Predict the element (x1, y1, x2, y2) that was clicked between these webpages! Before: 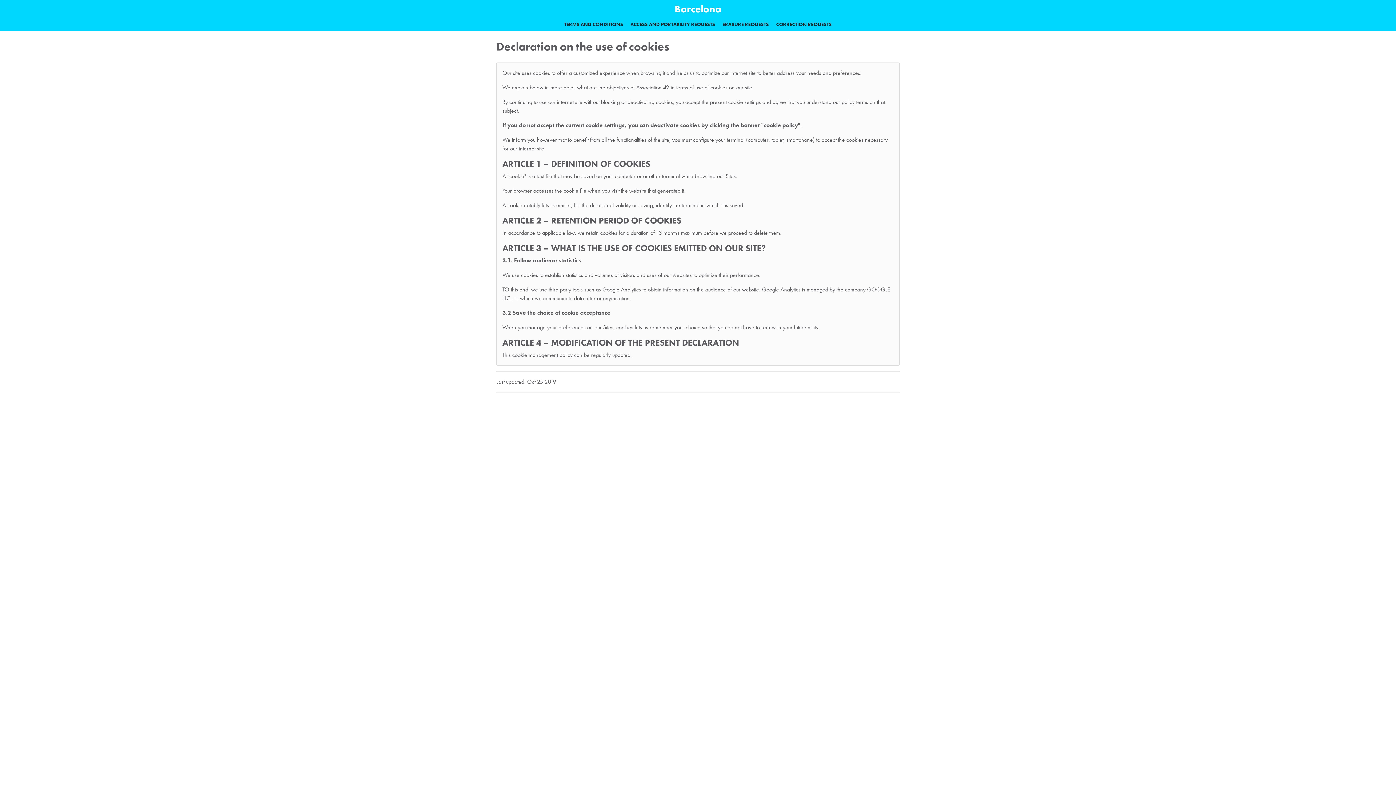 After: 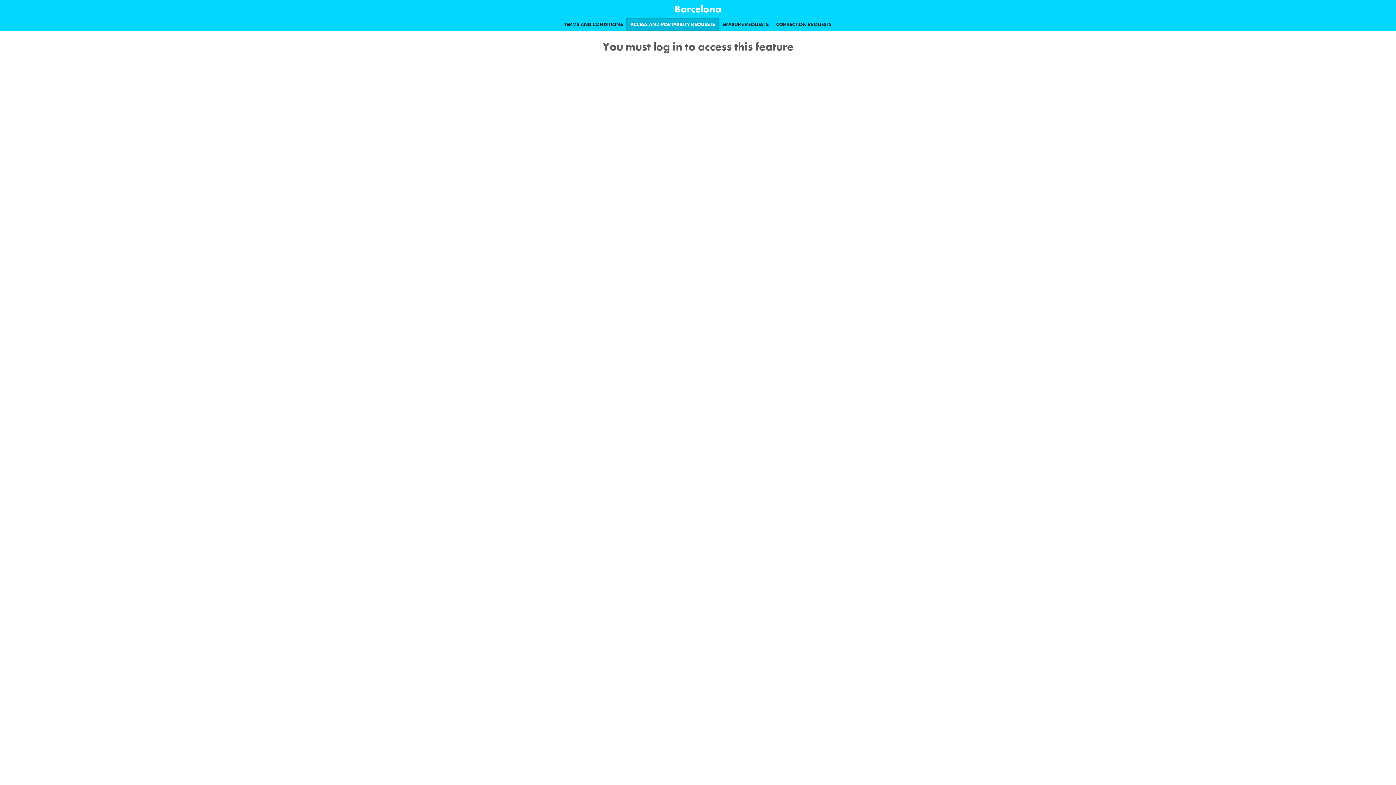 Action: bbox: (626, 17, 719, 31) label: ACCESS AND PORTABILITY REQUESTS